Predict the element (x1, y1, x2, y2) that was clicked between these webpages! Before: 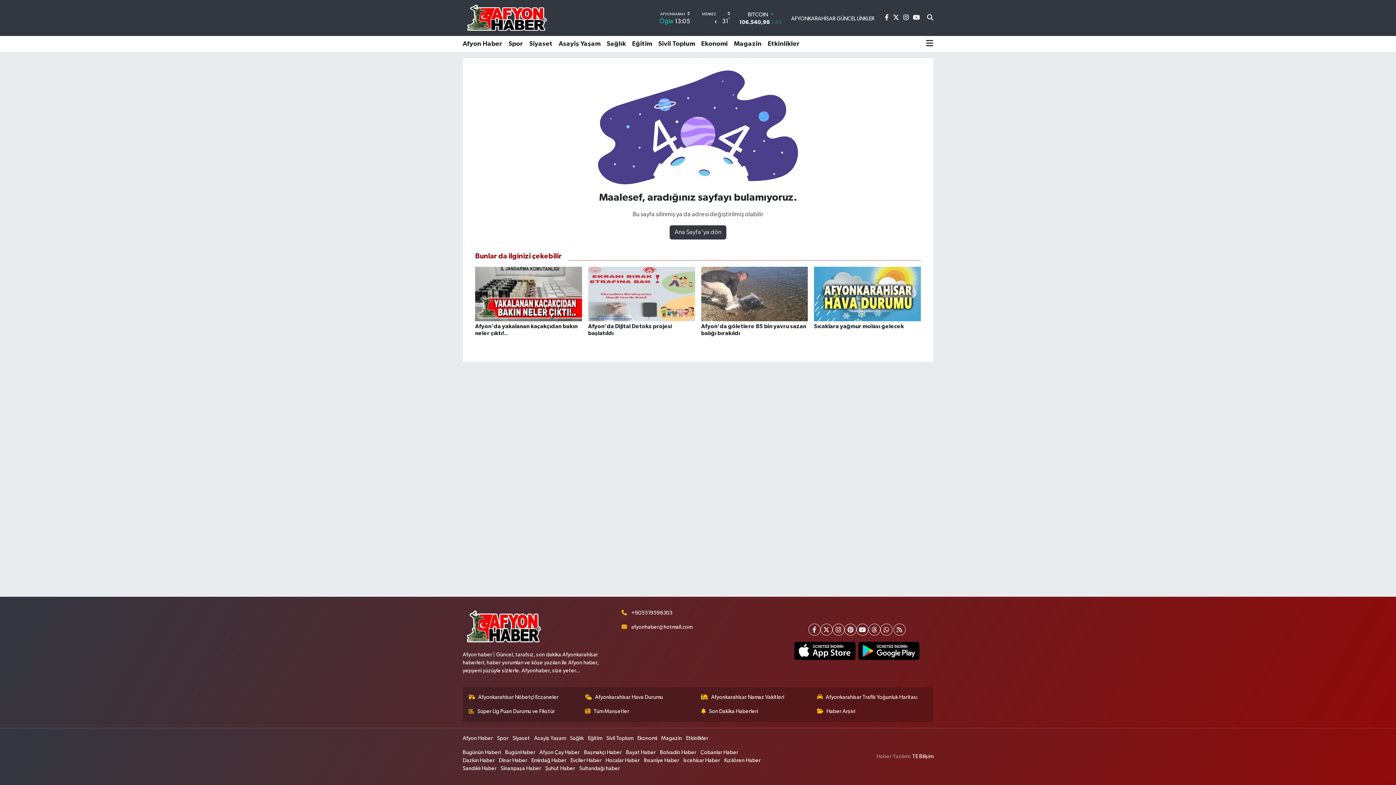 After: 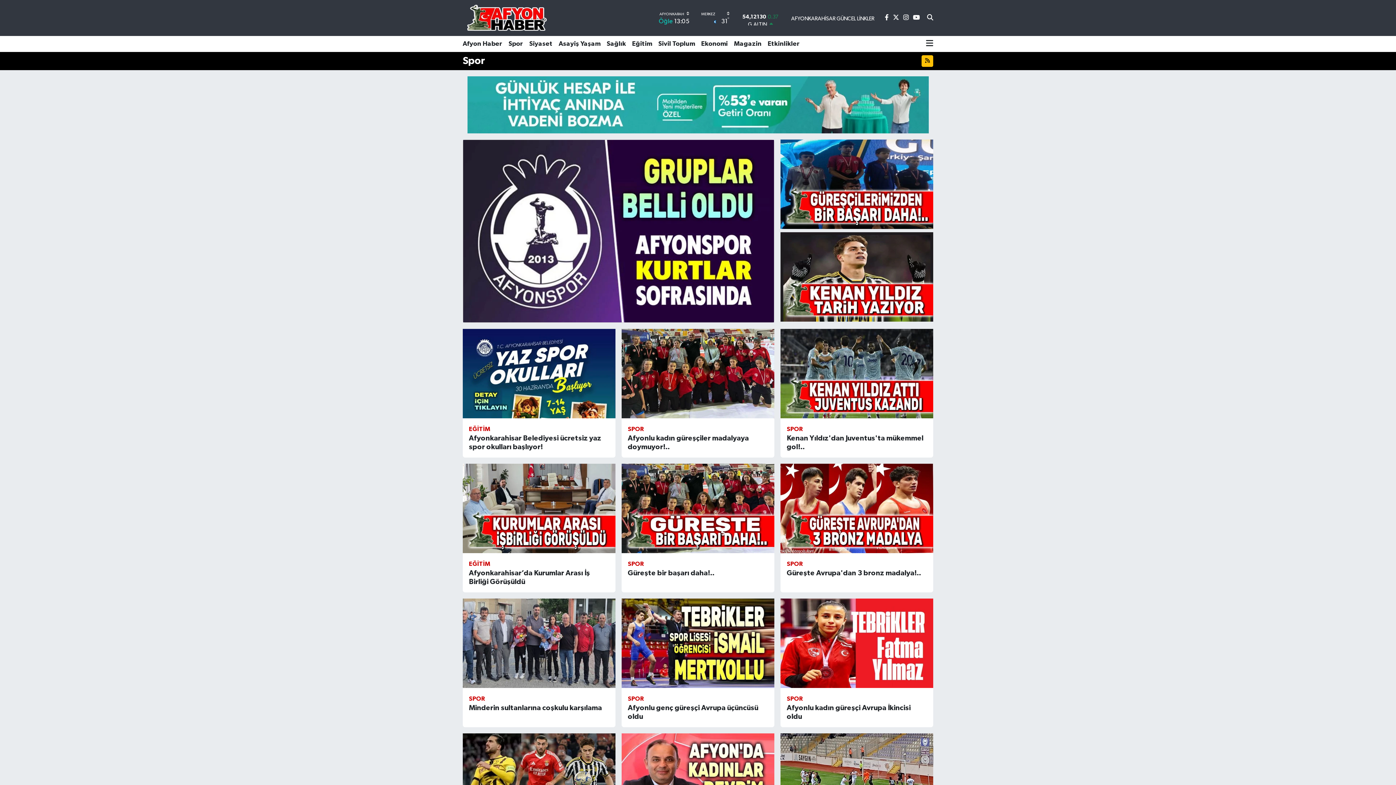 Action: bbox: (505, 36, 526, 52) label: Spor